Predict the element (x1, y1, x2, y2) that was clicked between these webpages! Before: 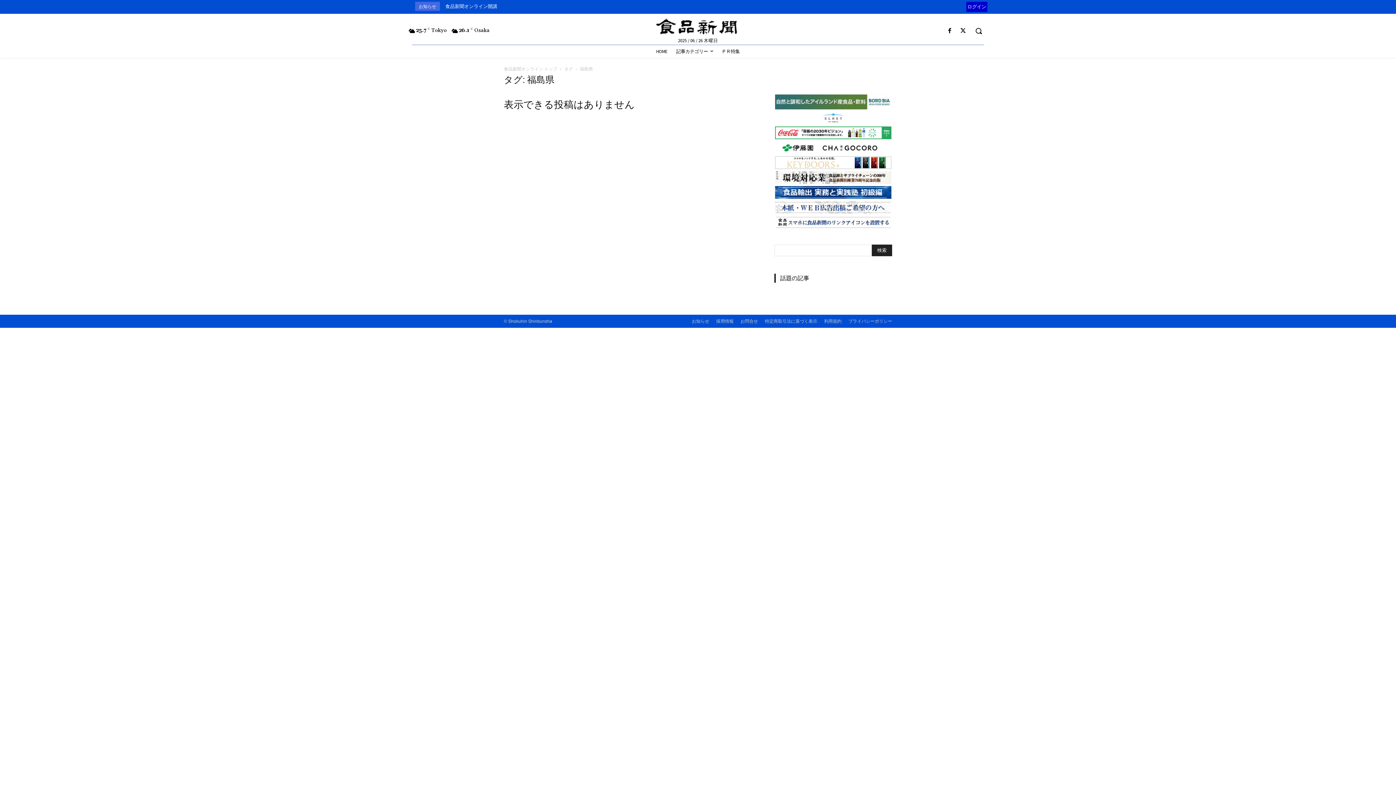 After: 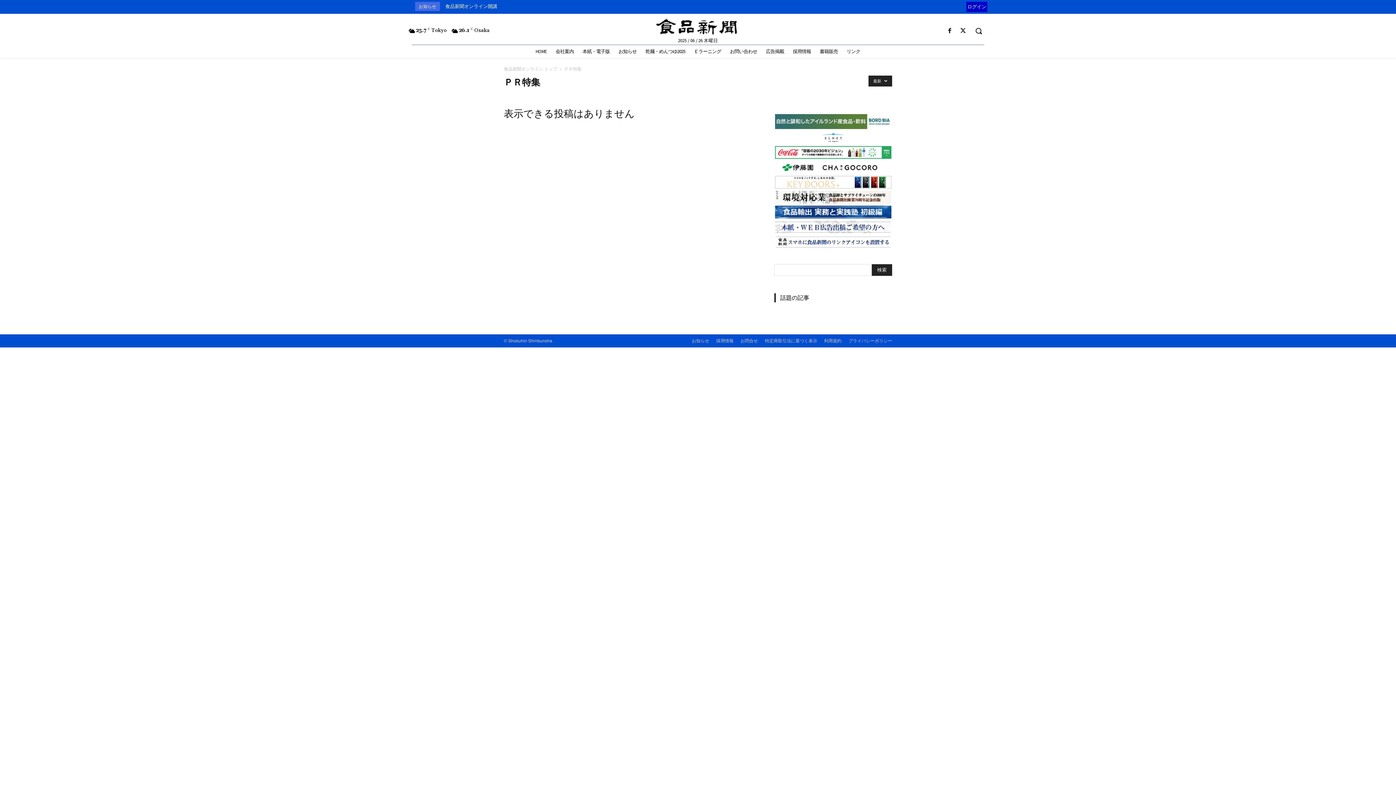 Action: label: ＰＲ特集 bbox: (717, 41, 744, 61)